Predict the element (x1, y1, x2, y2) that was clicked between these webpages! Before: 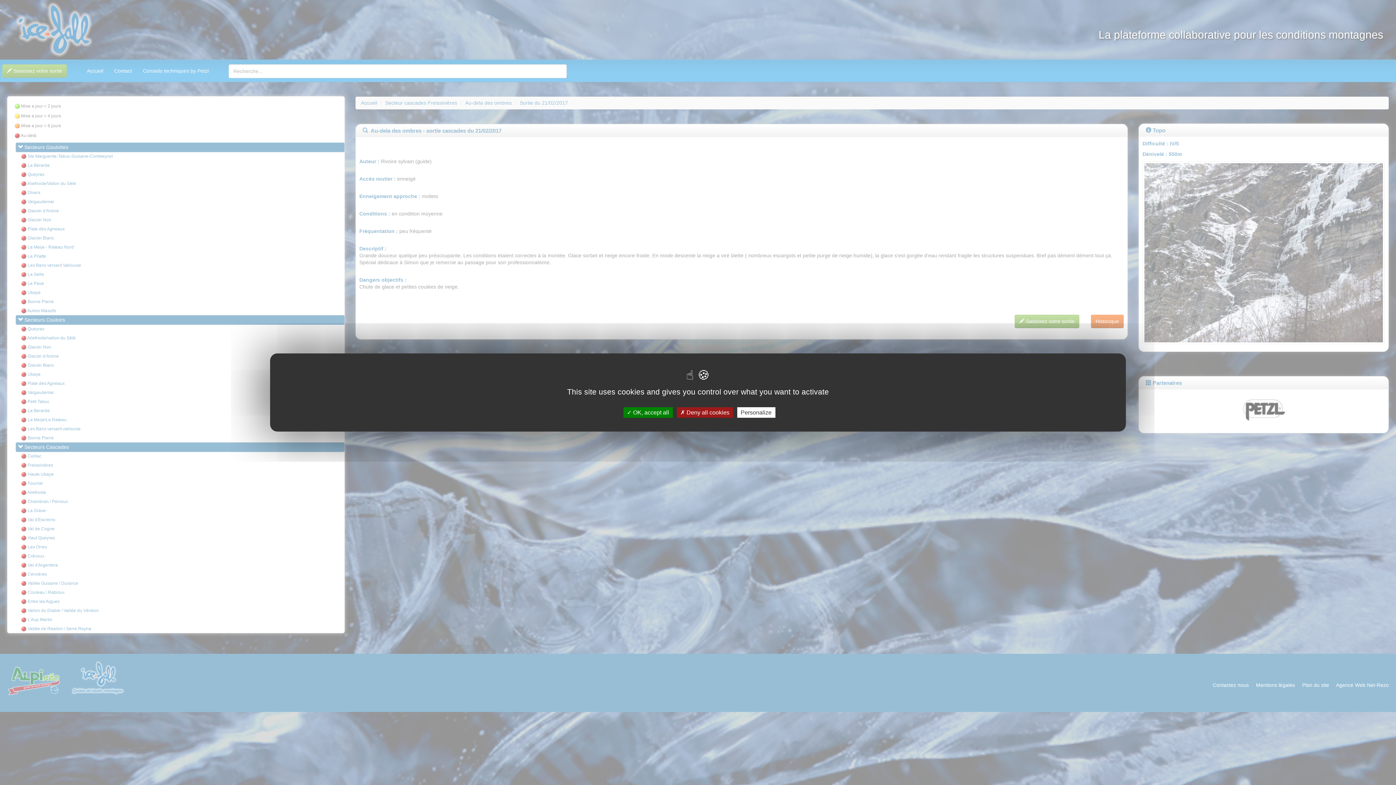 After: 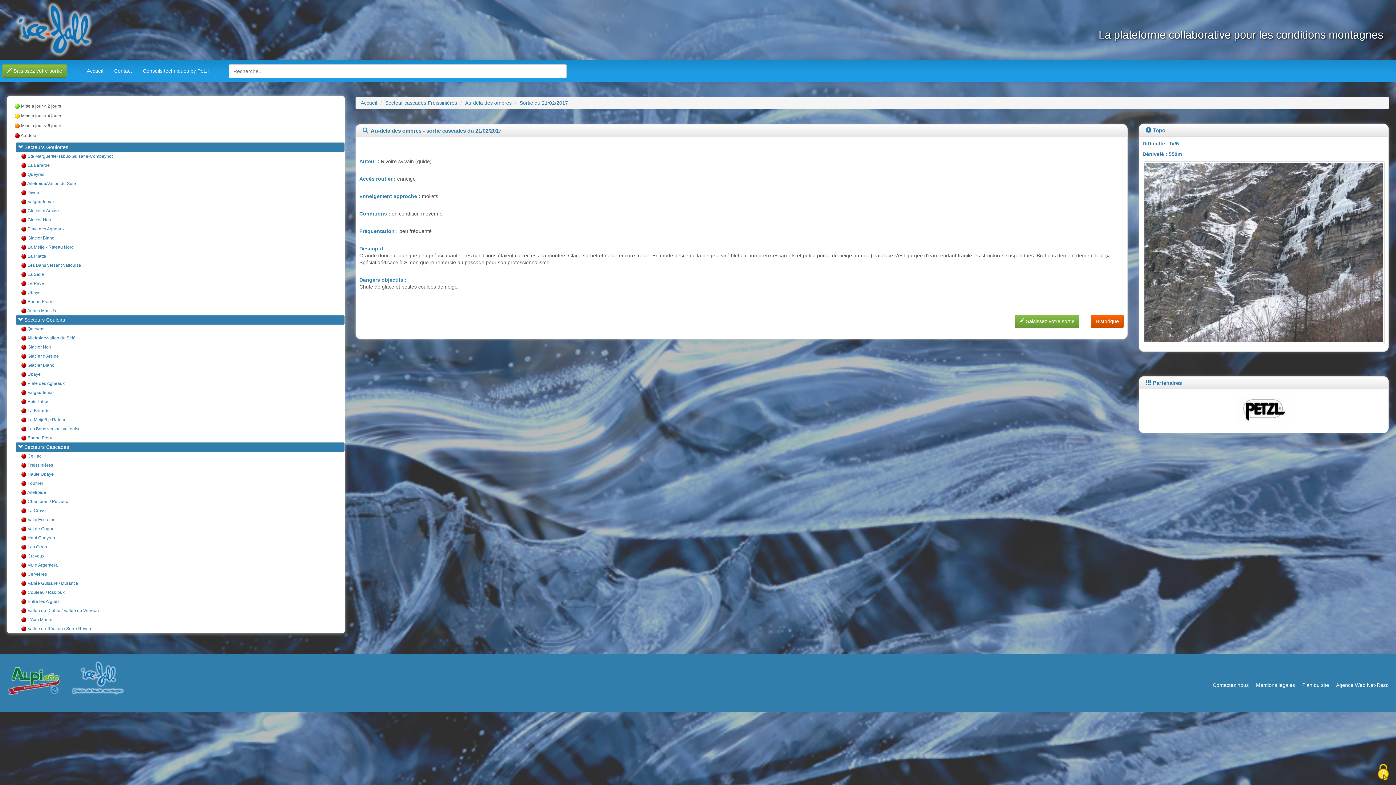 Action: bbox: (676, 407, 733, 418) label:  Deny all cookies